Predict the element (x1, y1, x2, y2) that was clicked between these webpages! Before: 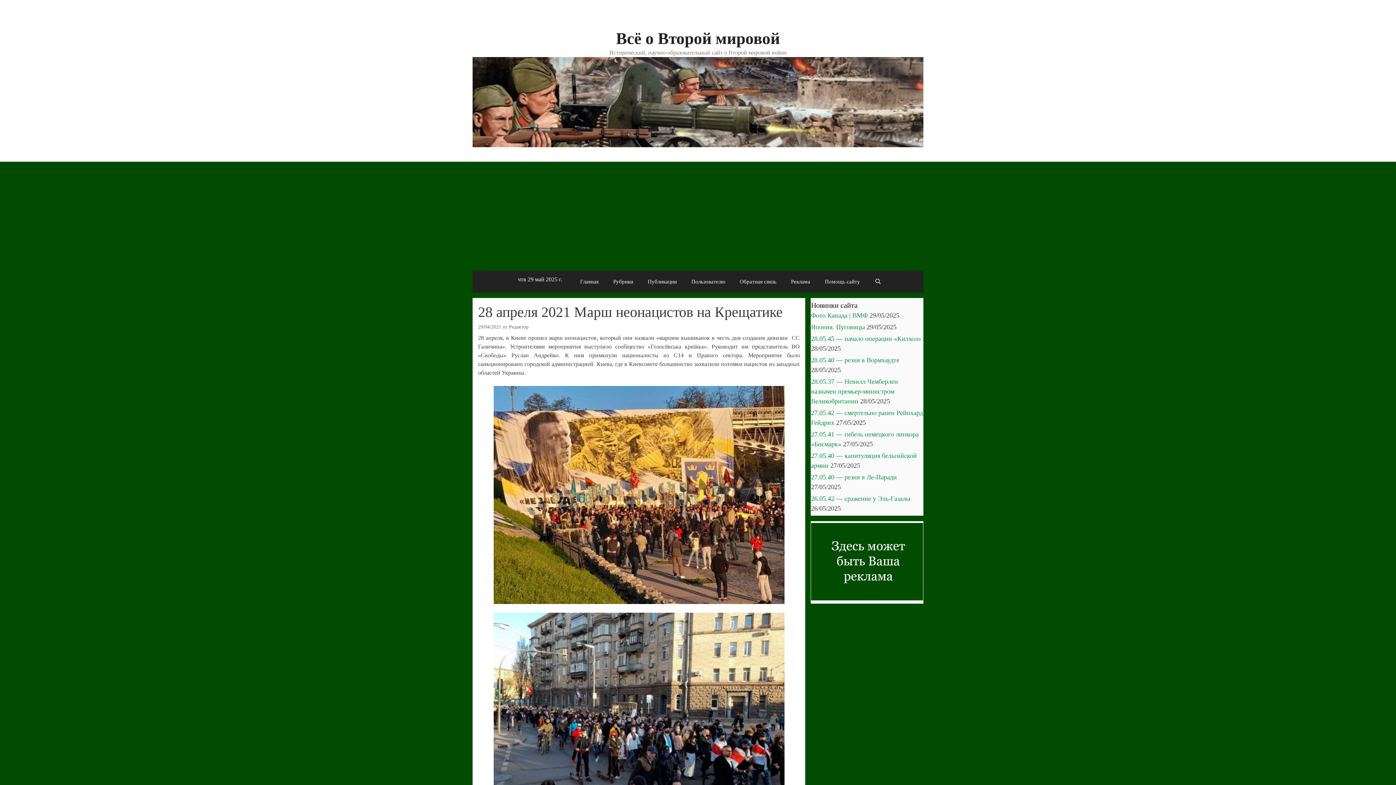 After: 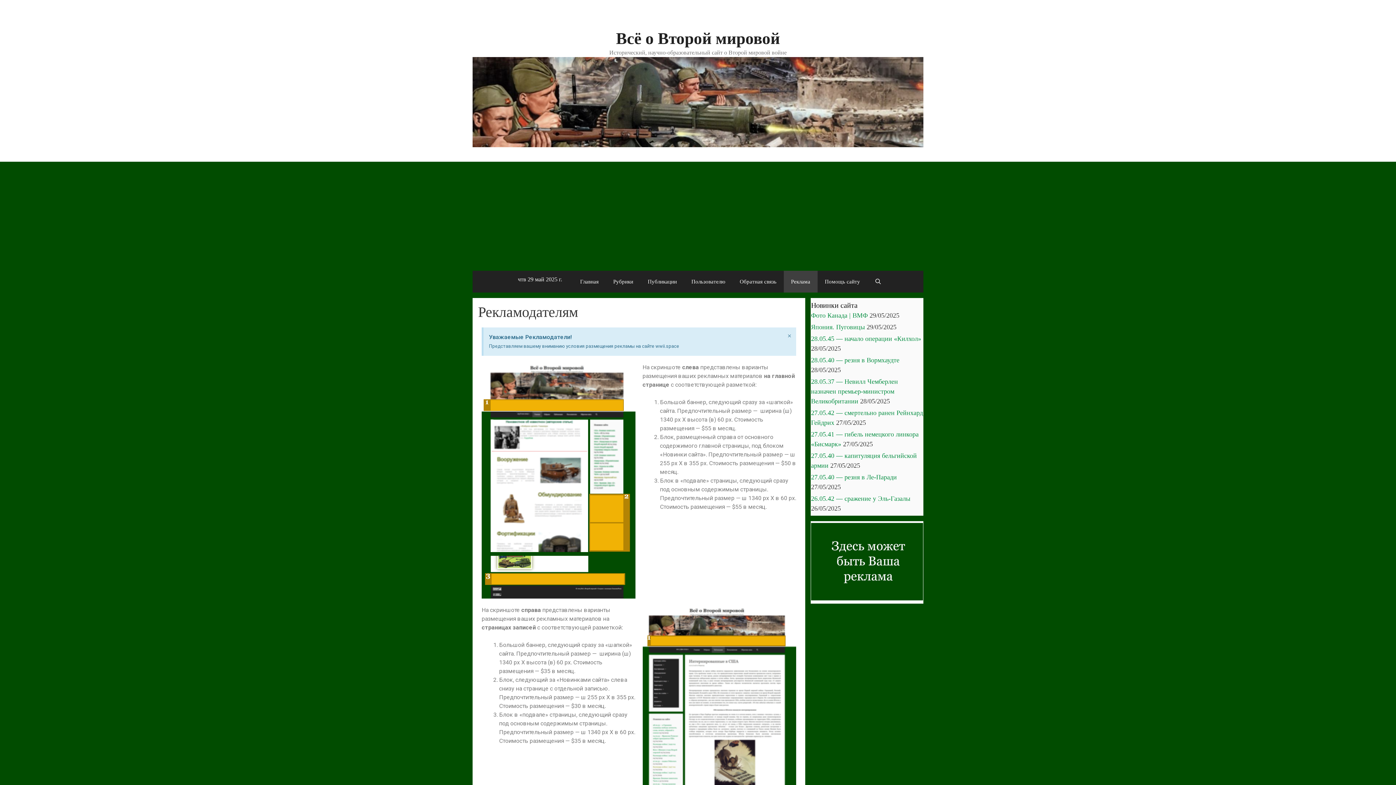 Action: label: Реклама bbox: (783, 270, 817, 292)